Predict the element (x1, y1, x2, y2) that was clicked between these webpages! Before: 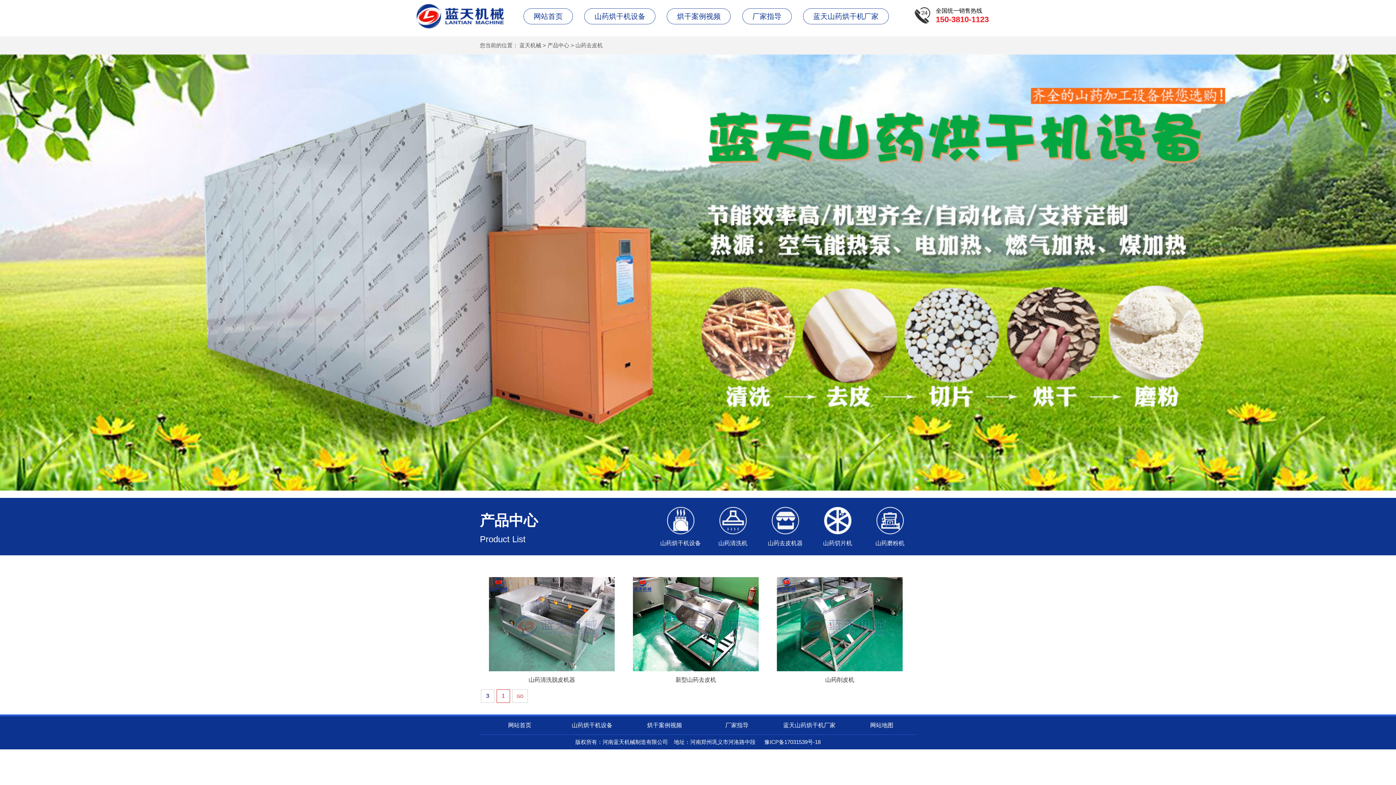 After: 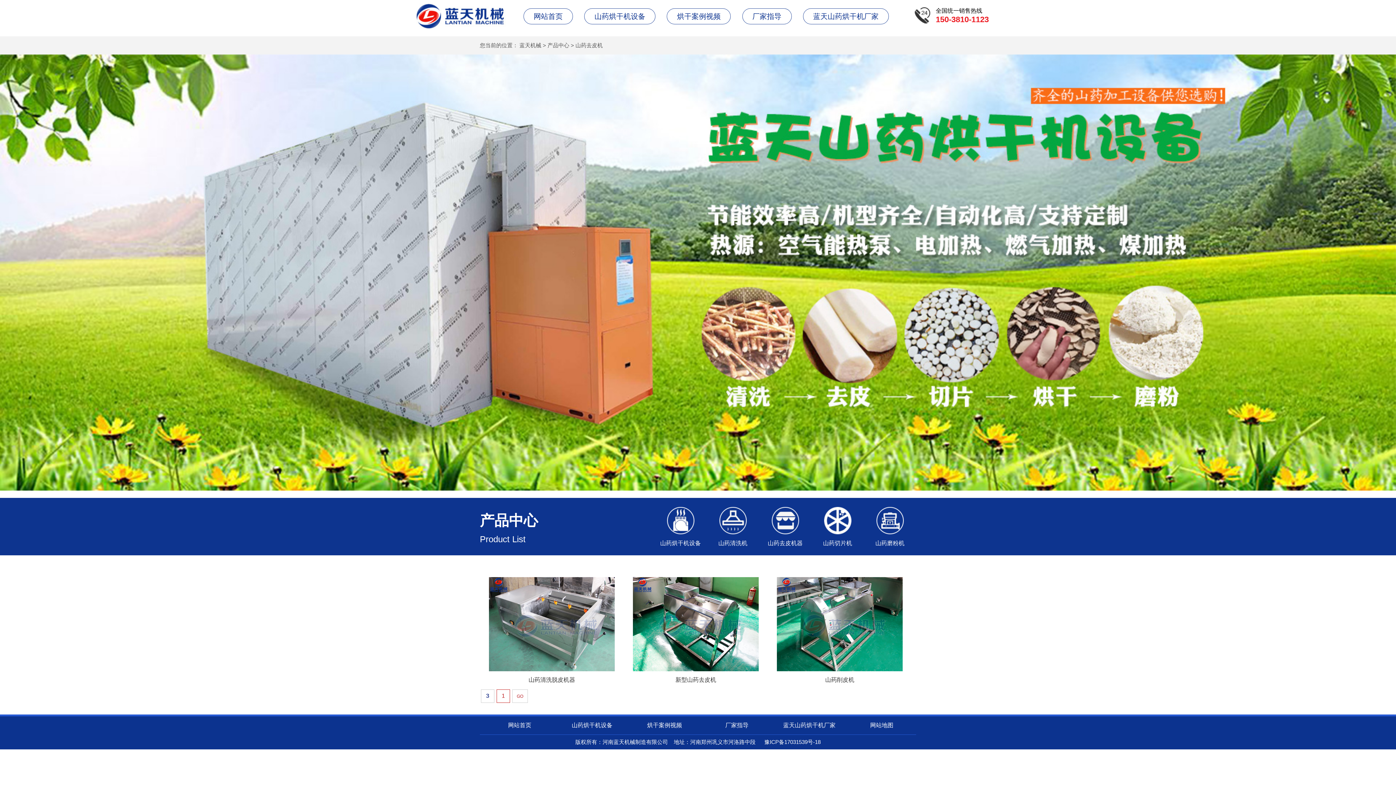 Action: bbox: (768, 540, 802, 546) label: 山药去皮机器